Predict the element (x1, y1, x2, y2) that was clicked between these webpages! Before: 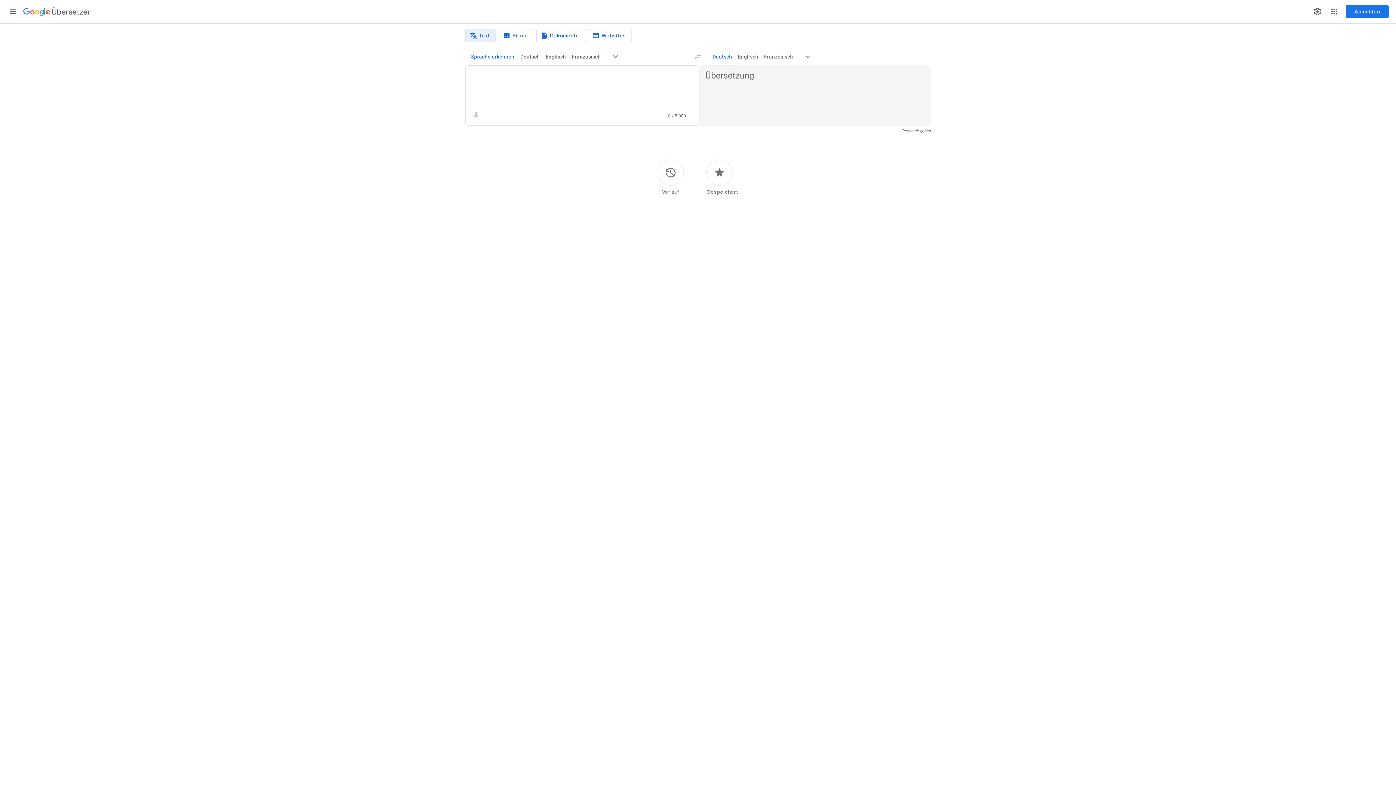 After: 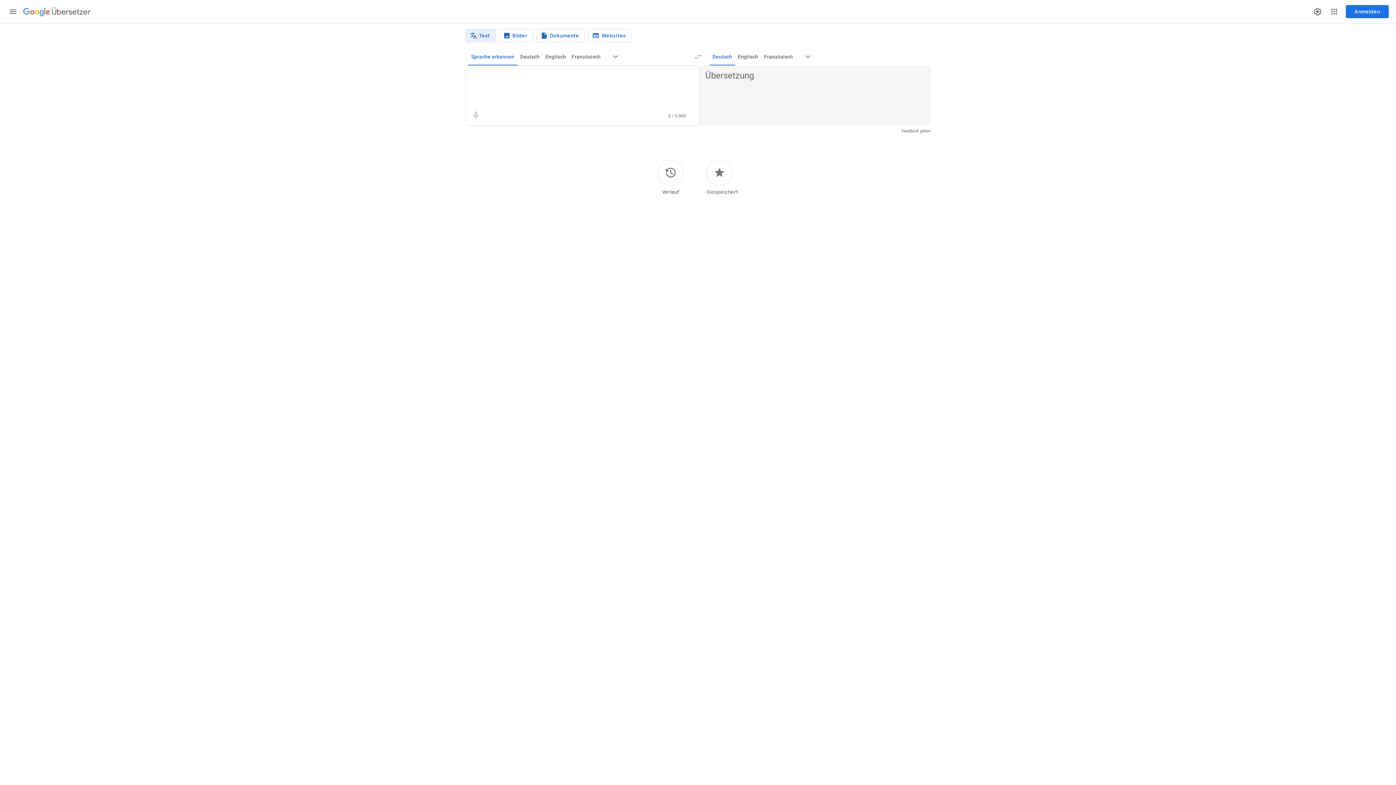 Action: bbox: (23, 3, 90, 21) label: Google Übersetzer